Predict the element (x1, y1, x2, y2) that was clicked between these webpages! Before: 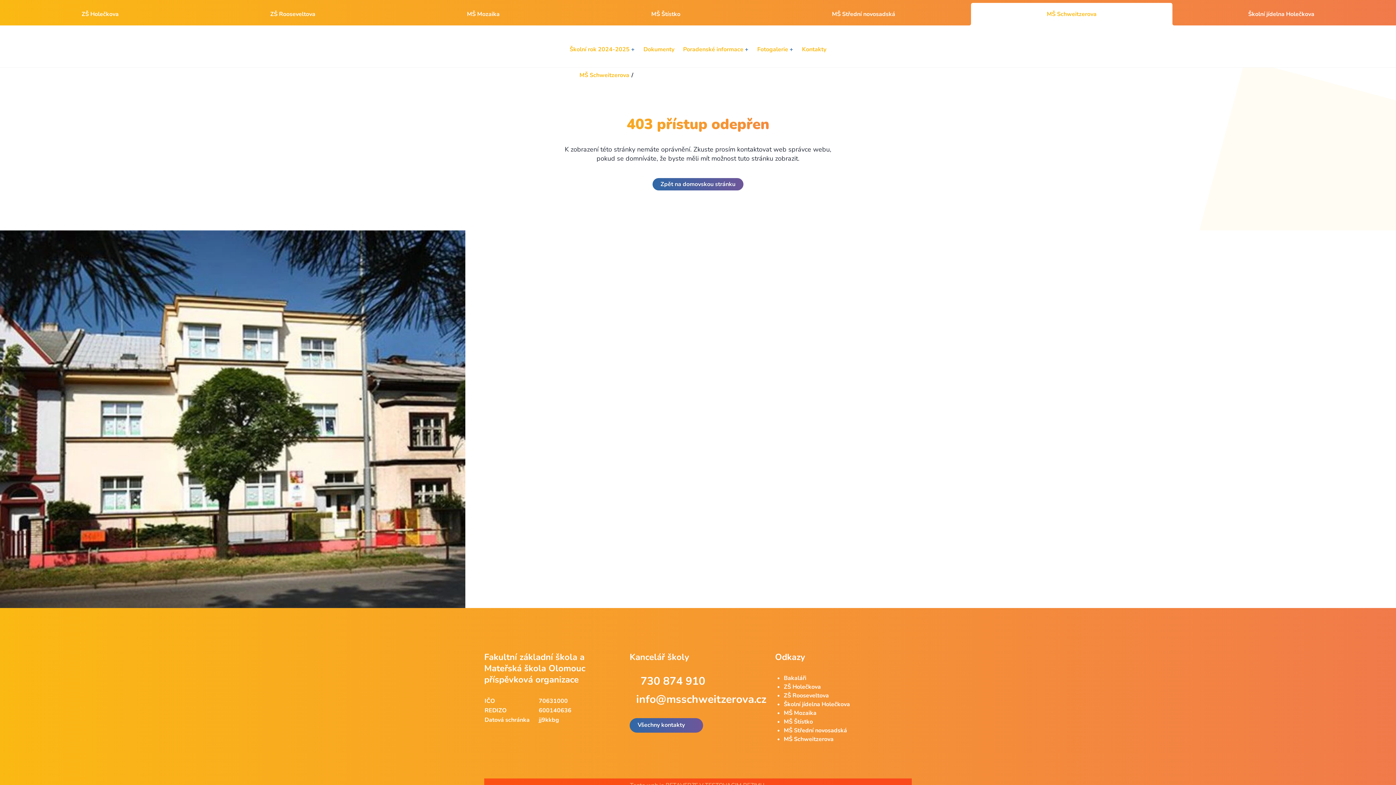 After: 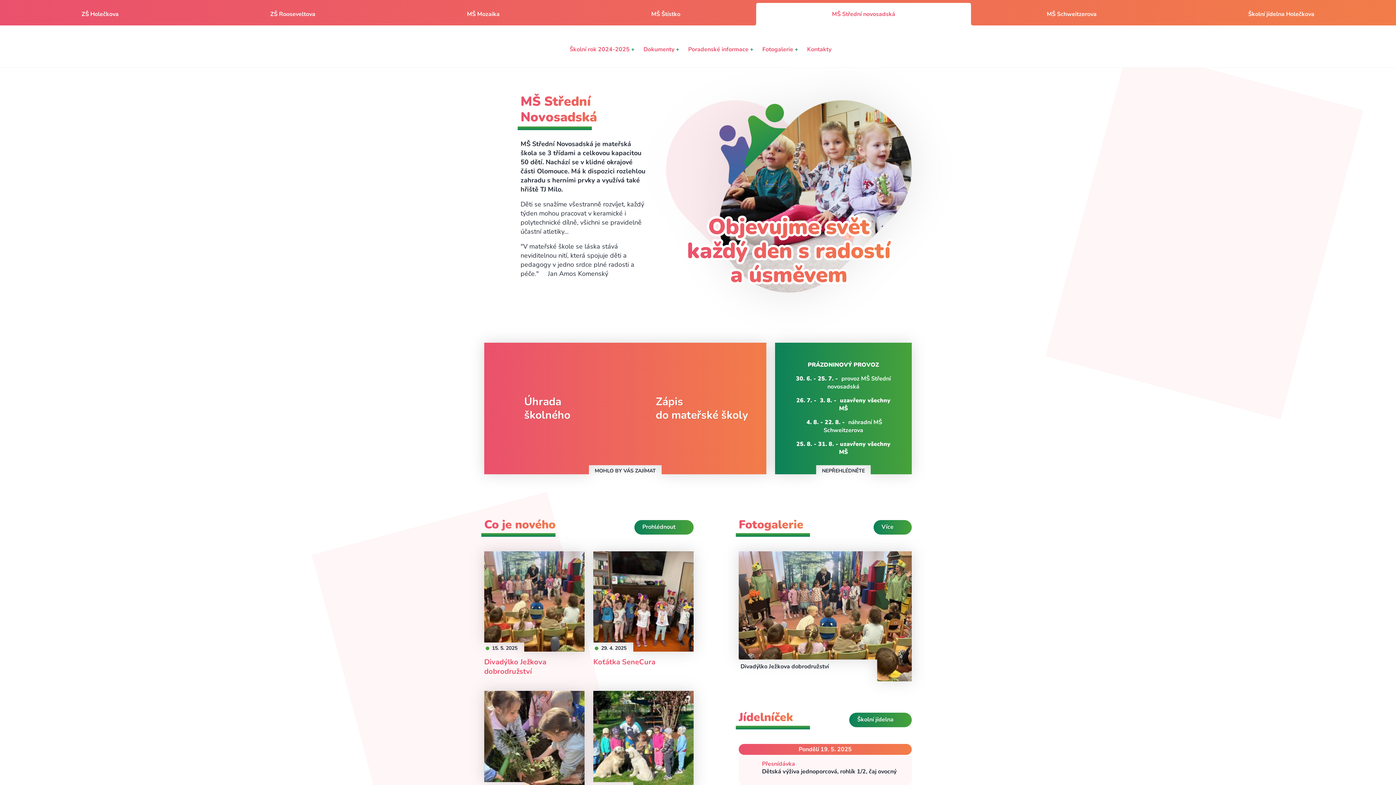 Action: bbox: (756, 2, 971, 25) label: MŠ Střední novosadská